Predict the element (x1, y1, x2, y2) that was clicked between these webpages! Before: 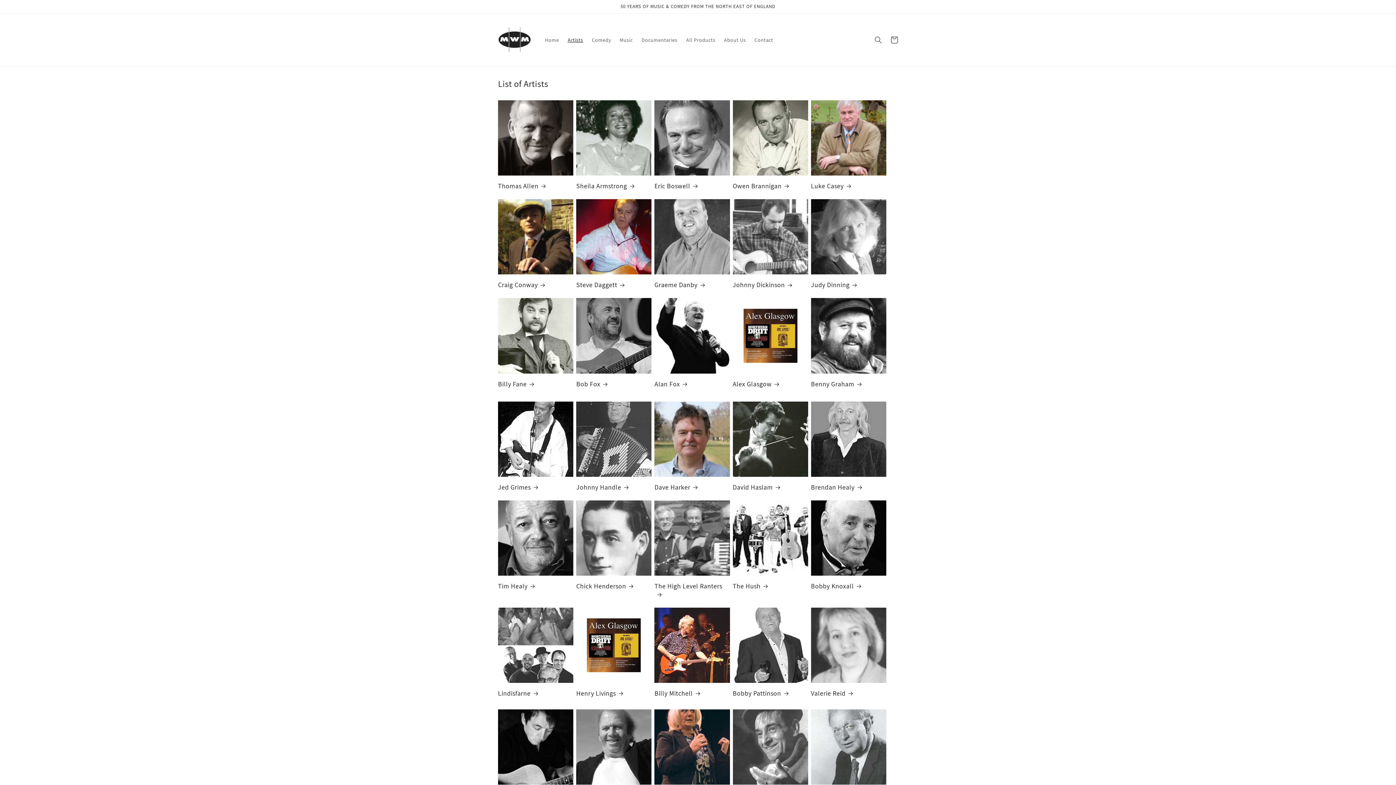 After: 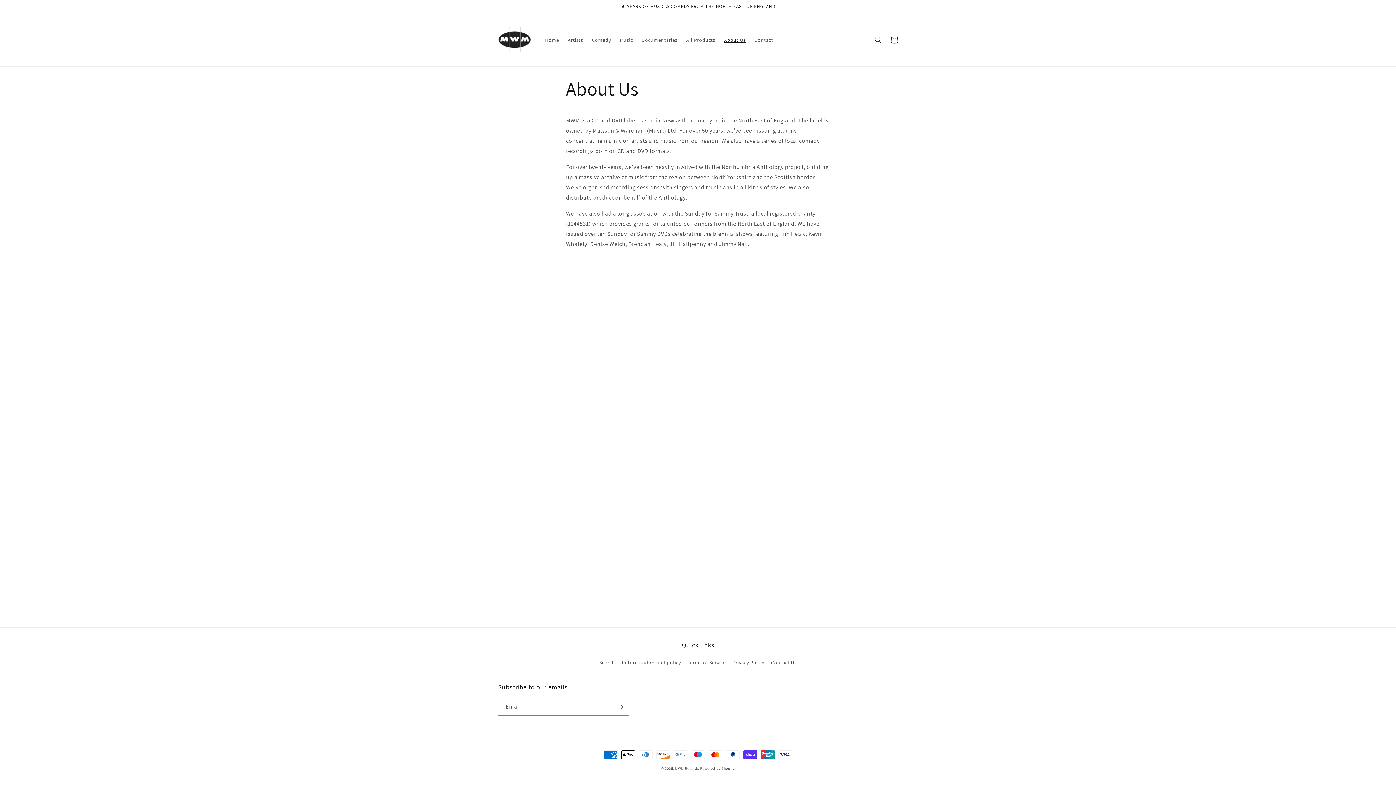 Action: bbox: (719, 32, 750, 47) label: About Us